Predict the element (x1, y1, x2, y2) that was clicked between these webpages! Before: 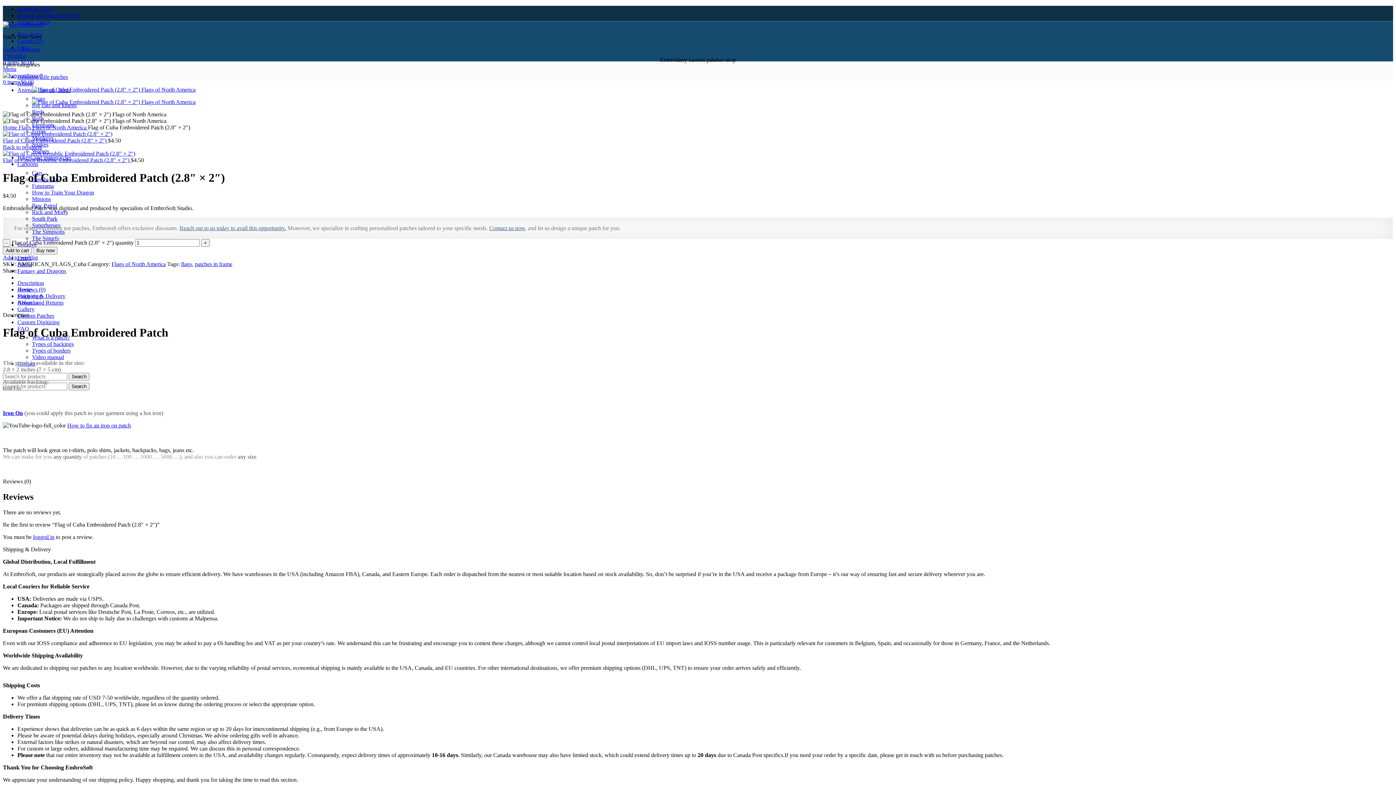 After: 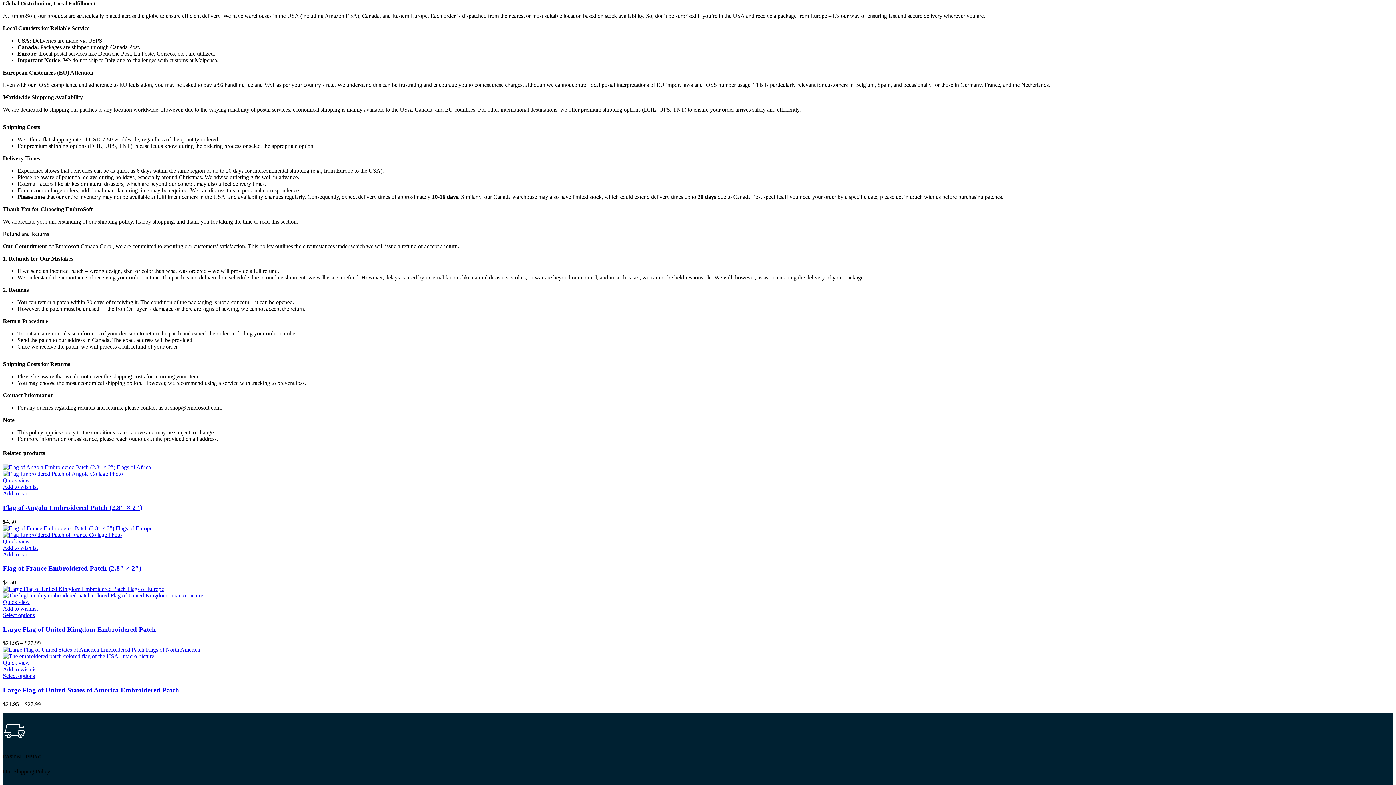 Action: bbox: (17, 293, 65, 299) label: Shipping & Delivery